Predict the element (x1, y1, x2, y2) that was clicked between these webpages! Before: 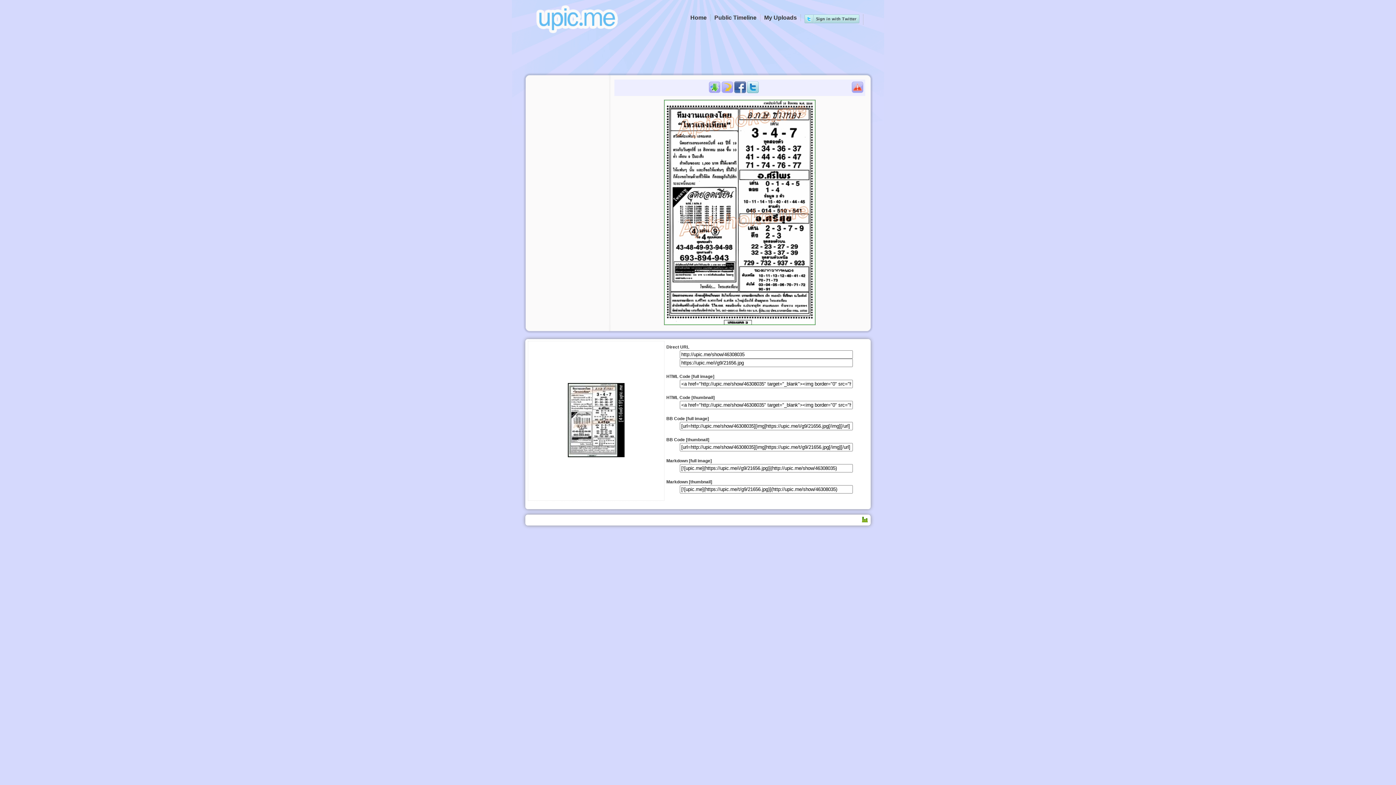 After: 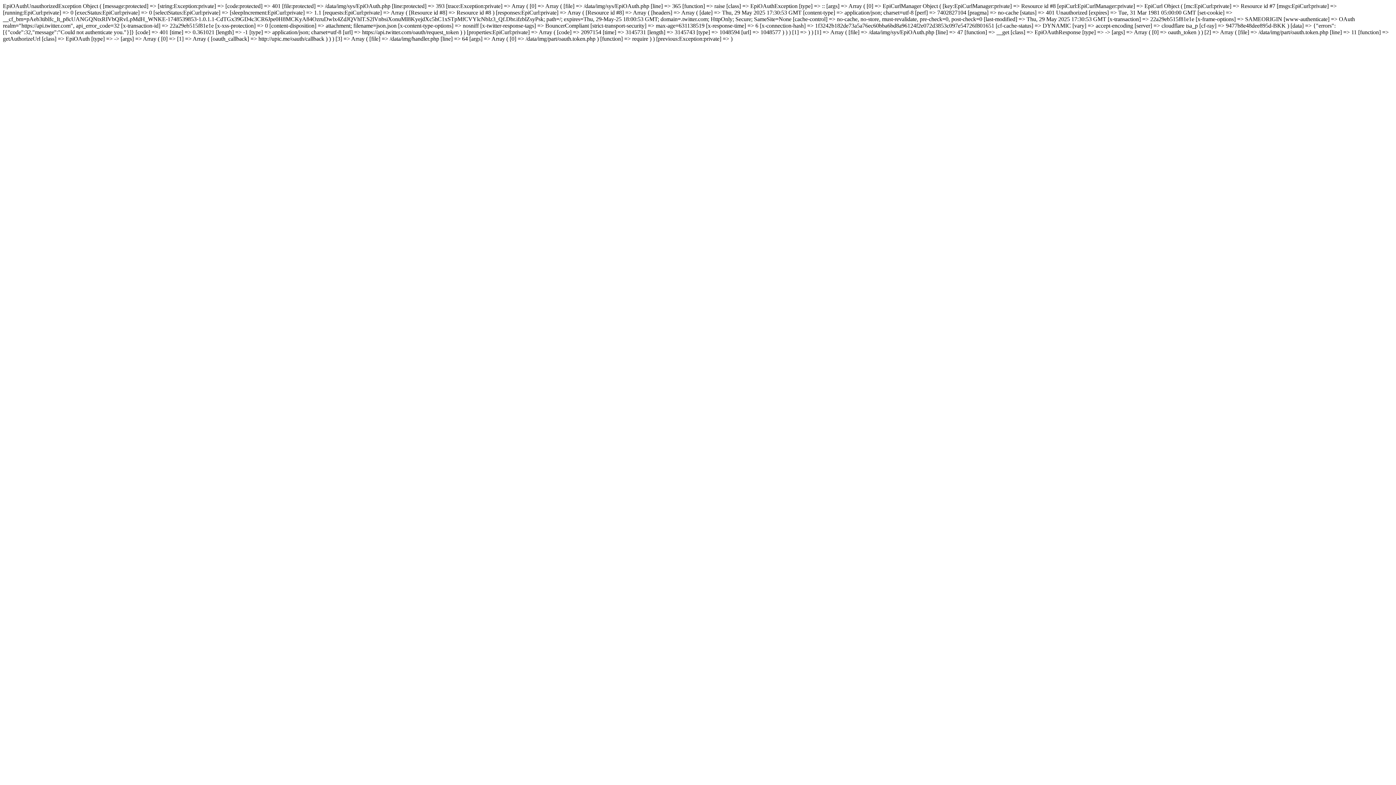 Action: bbox: (804, 18, 859, 24)